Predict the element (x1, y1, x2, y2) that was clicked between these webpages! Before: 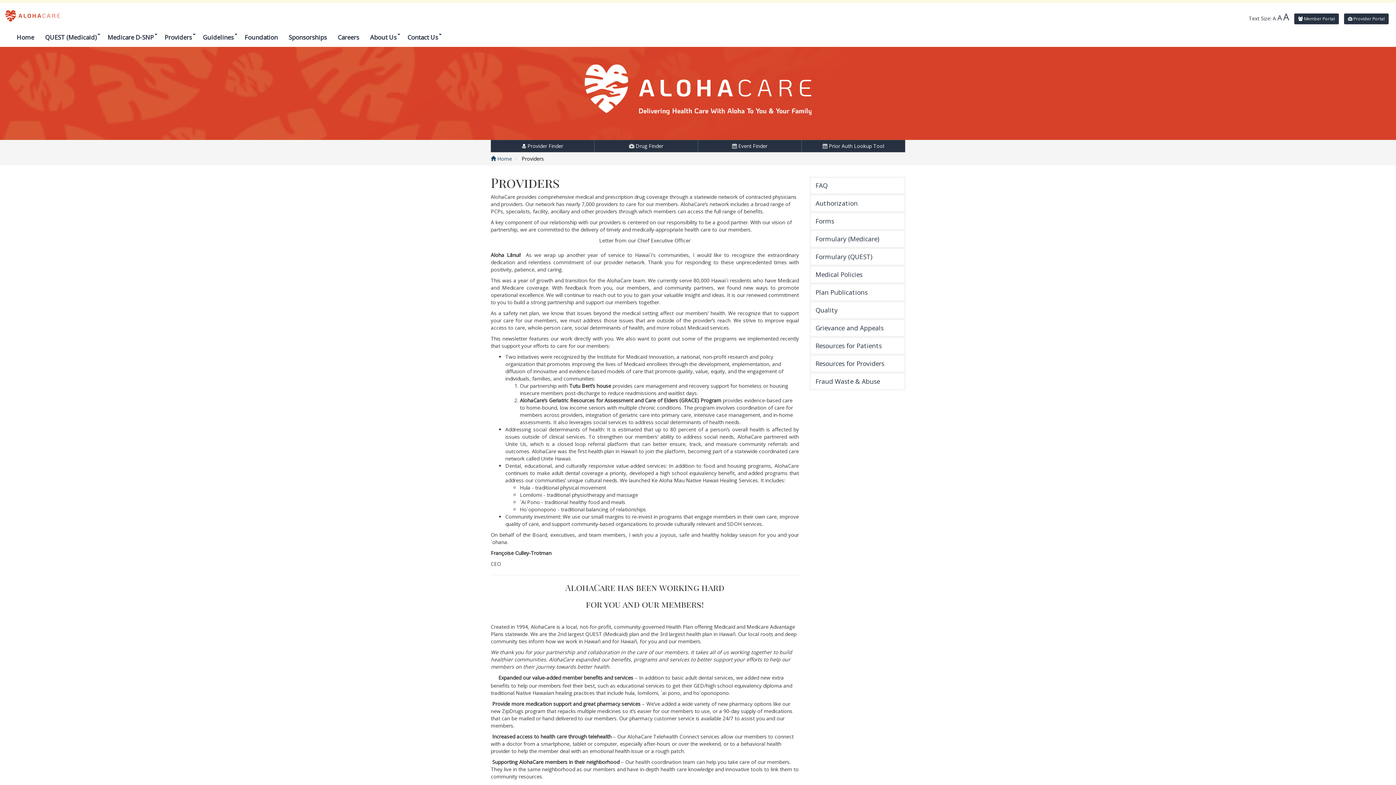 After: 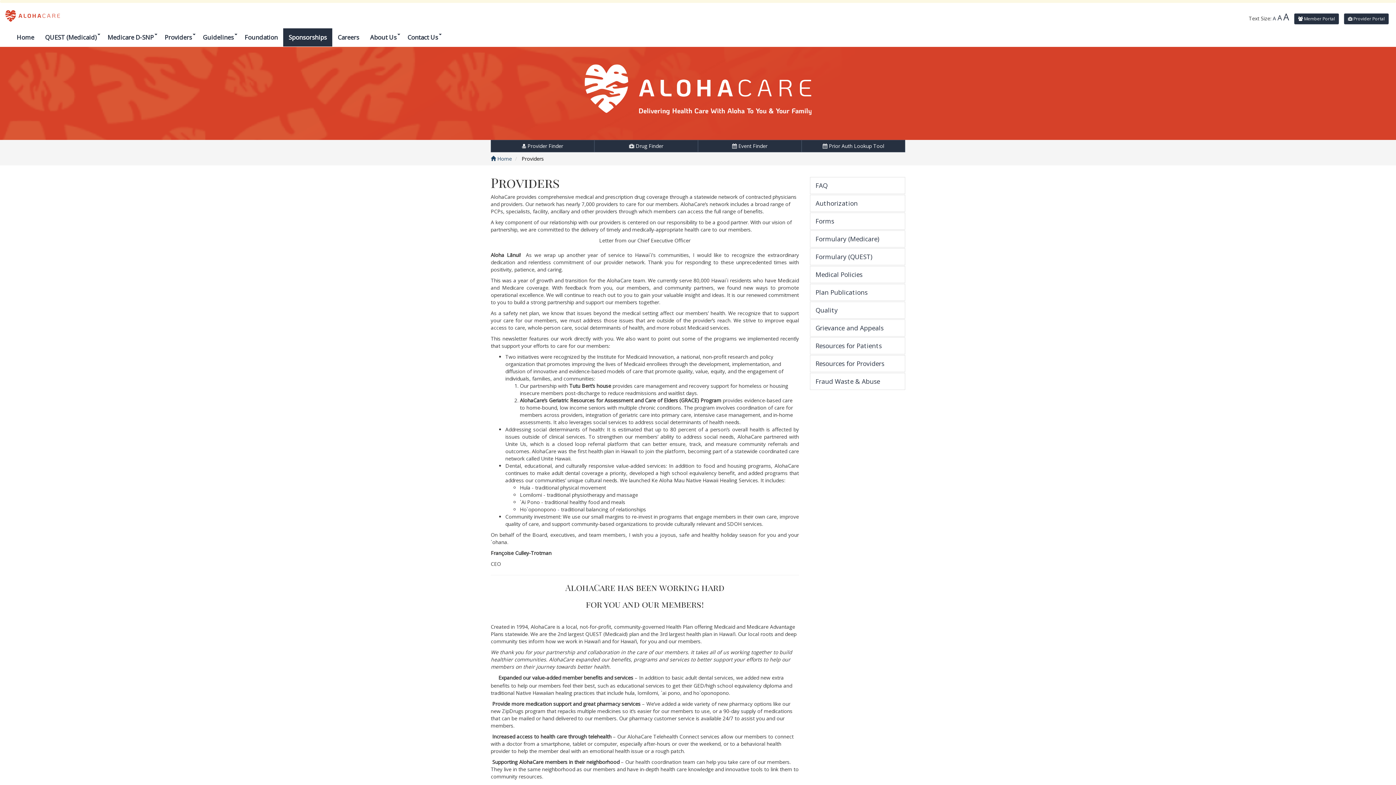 Action: bbox: (283, 28, 332, 46) label: Sponsorships